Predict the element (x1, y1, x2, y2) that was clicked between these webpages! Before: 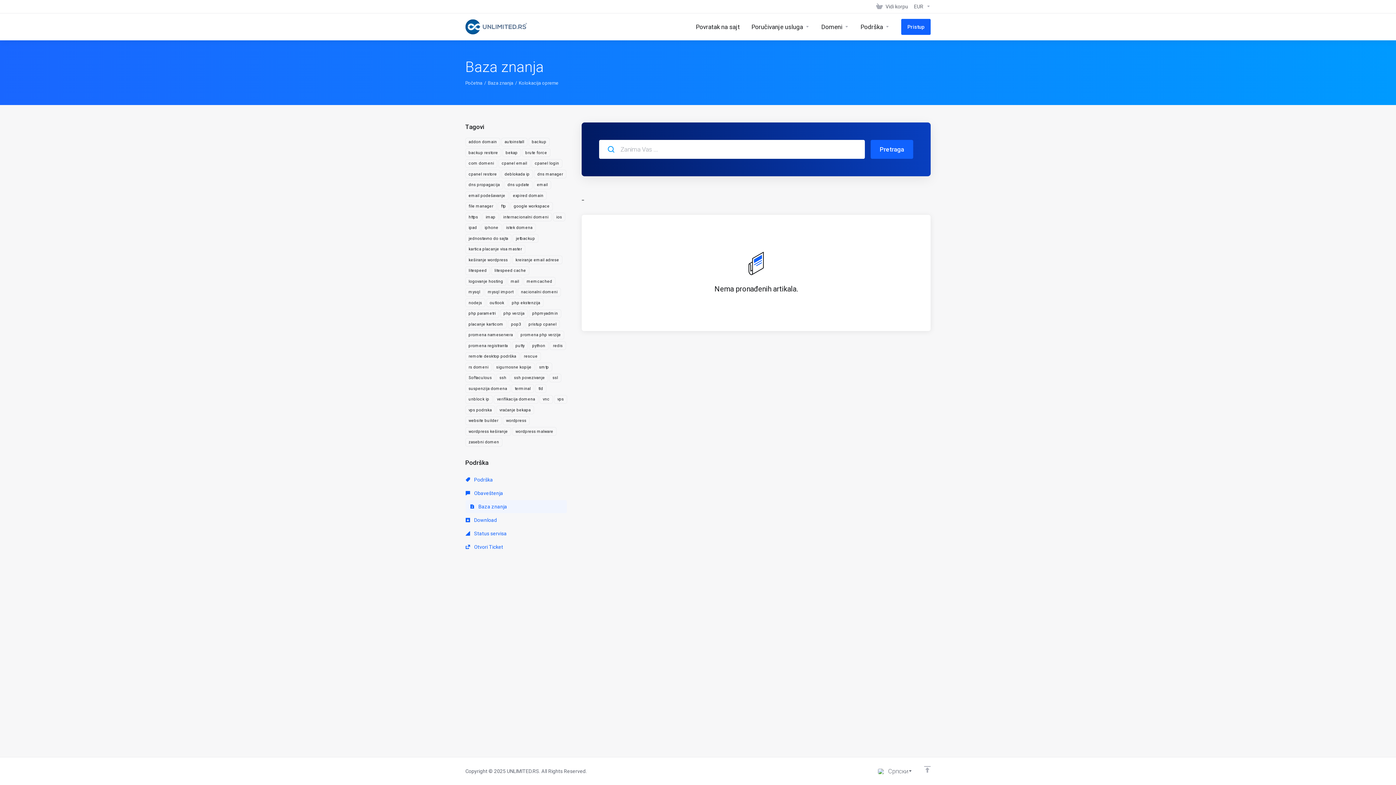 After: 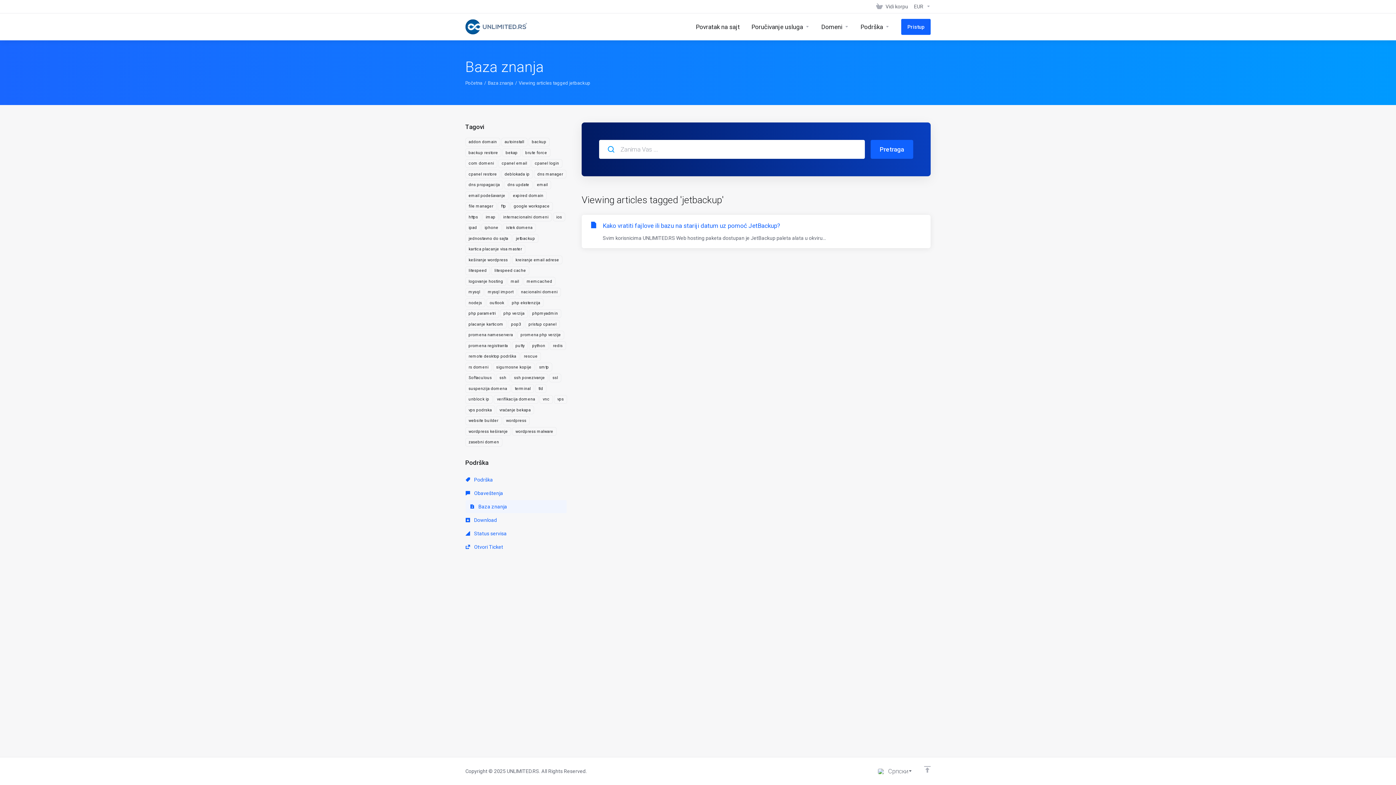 Action: bbox: (512, 234, 538, 242) label: jetbackup